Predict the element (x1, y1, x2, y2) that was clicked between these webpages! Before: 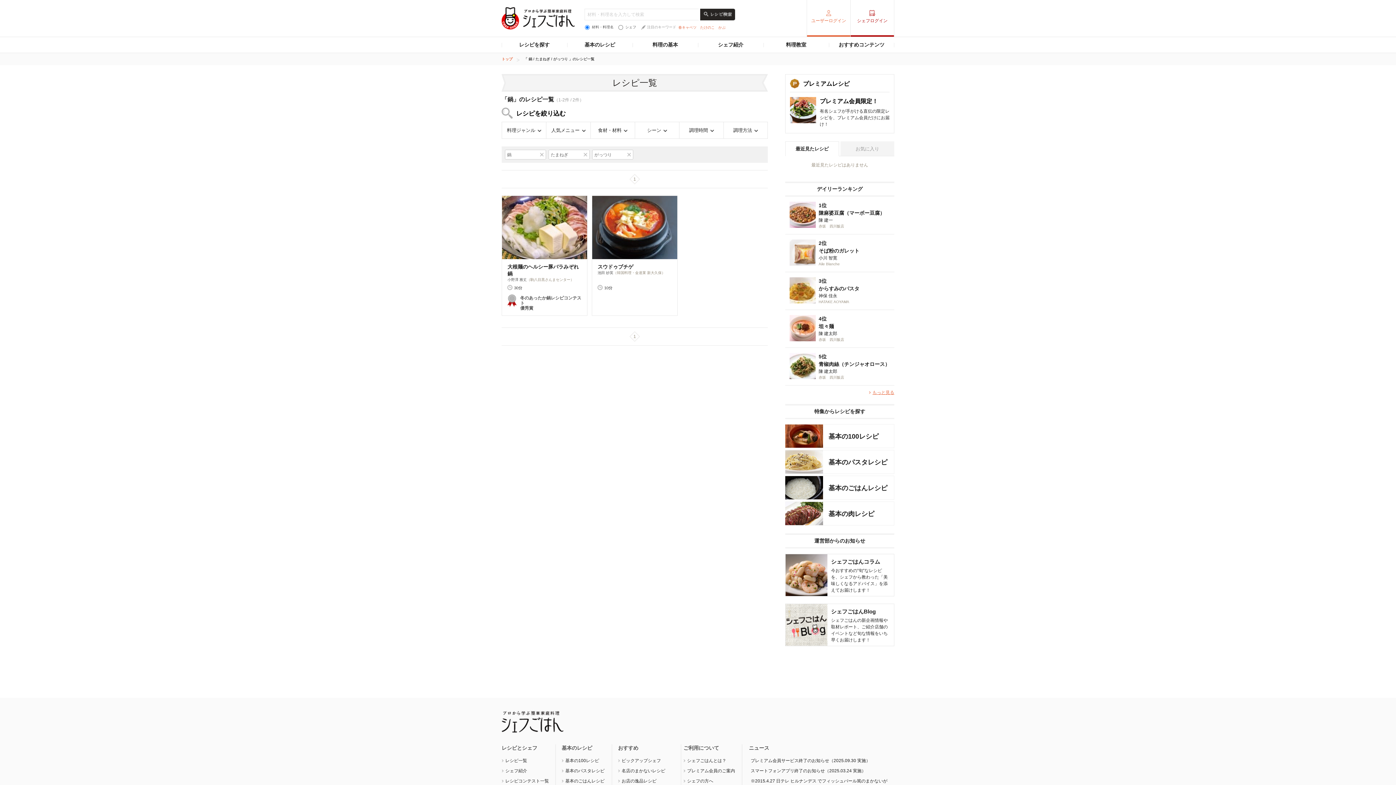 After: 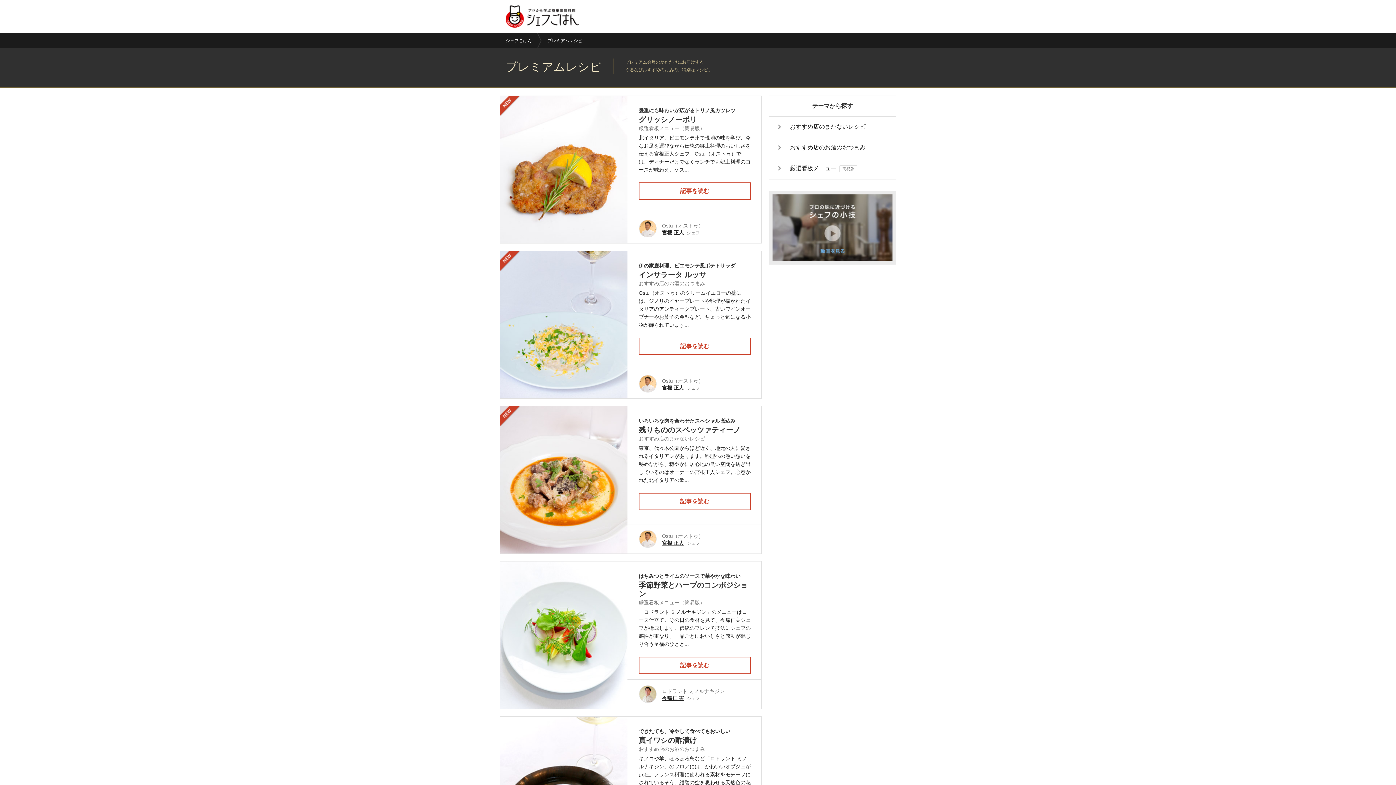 Action: bbox: (790, 97, 889, 127) label: プレミアム会員限定！

有名シェフが手がける直伝の限定レシピを、プレミアム会員だけにお届け！